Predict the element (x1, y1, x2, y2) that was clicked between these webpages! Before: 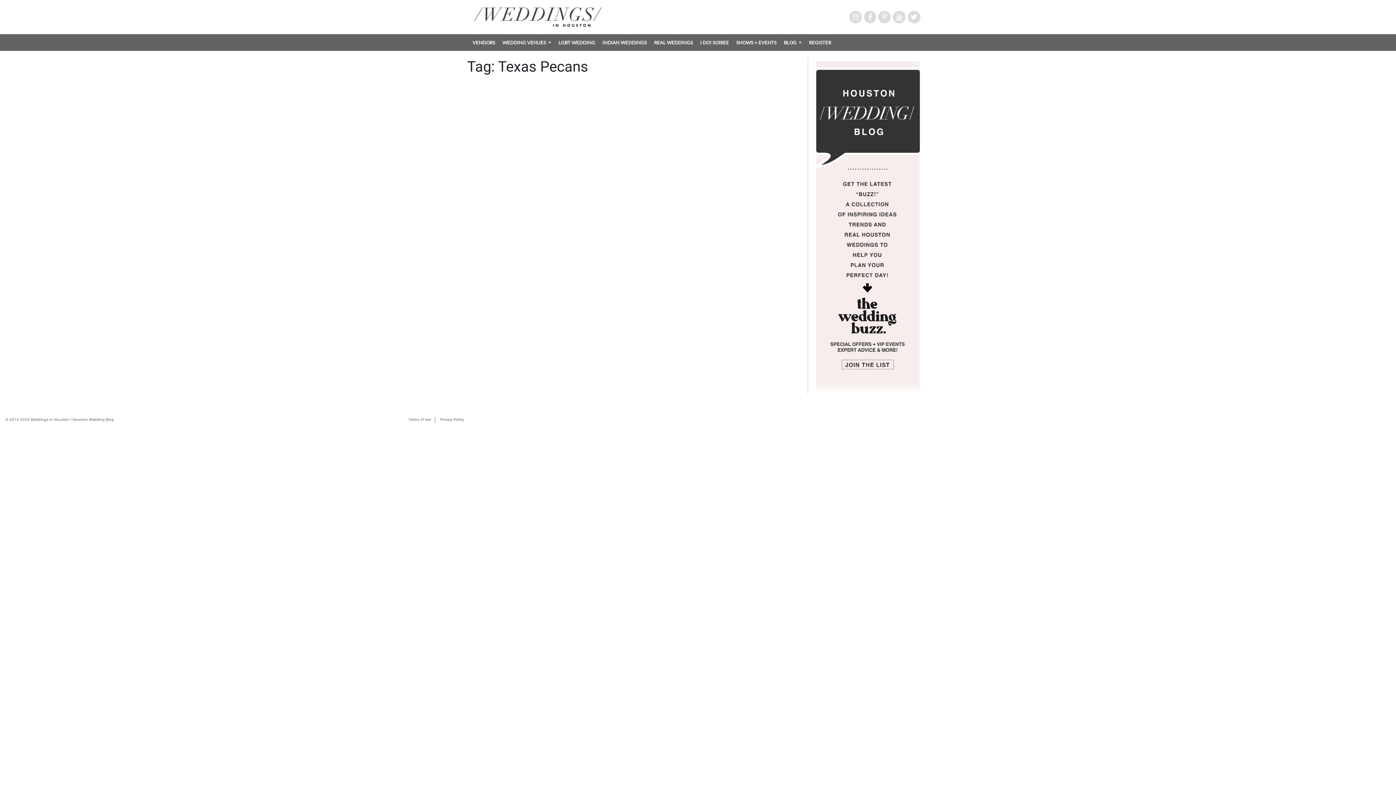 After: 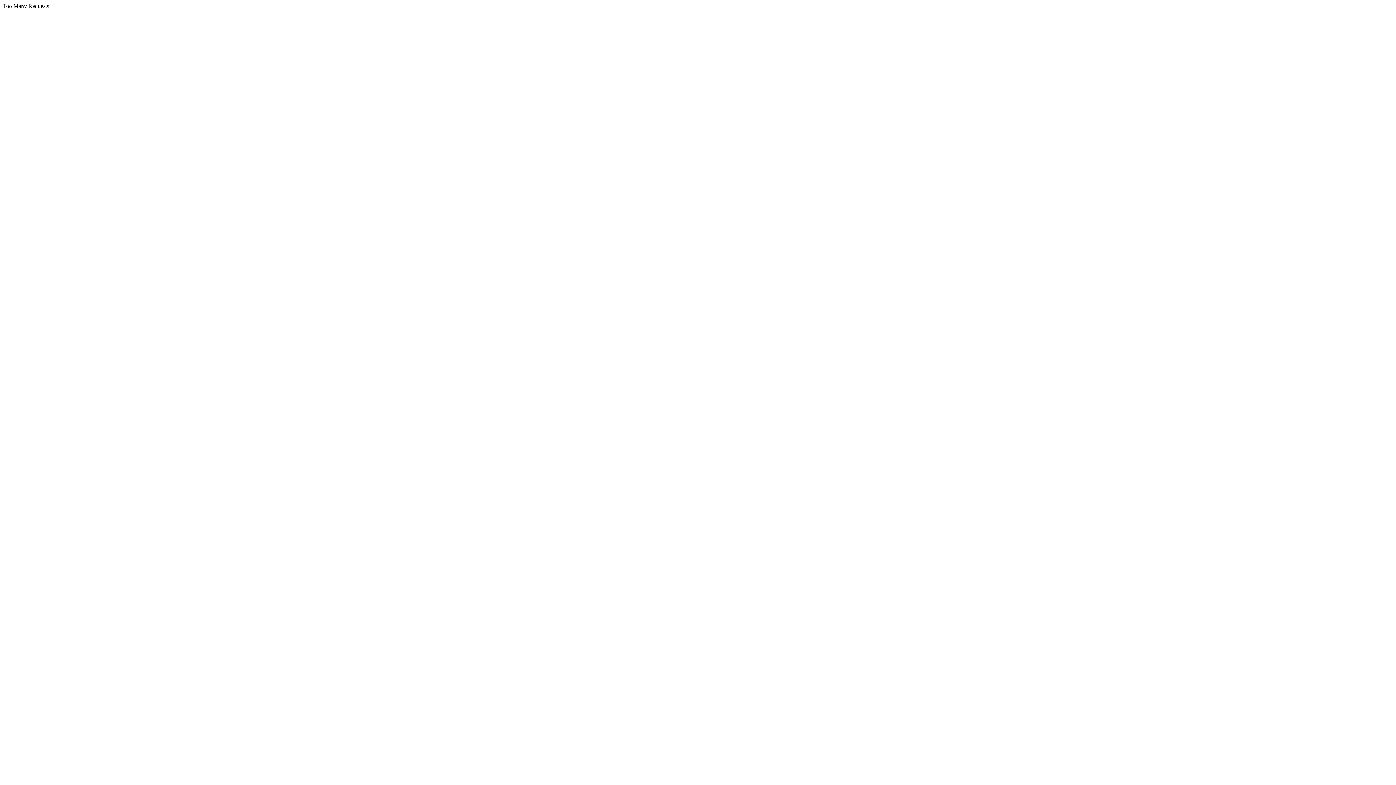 Action: bbox: (5, 417, 113, 421) label: © 2013-2025 Weddings In Houston / Houston Wedding Blog